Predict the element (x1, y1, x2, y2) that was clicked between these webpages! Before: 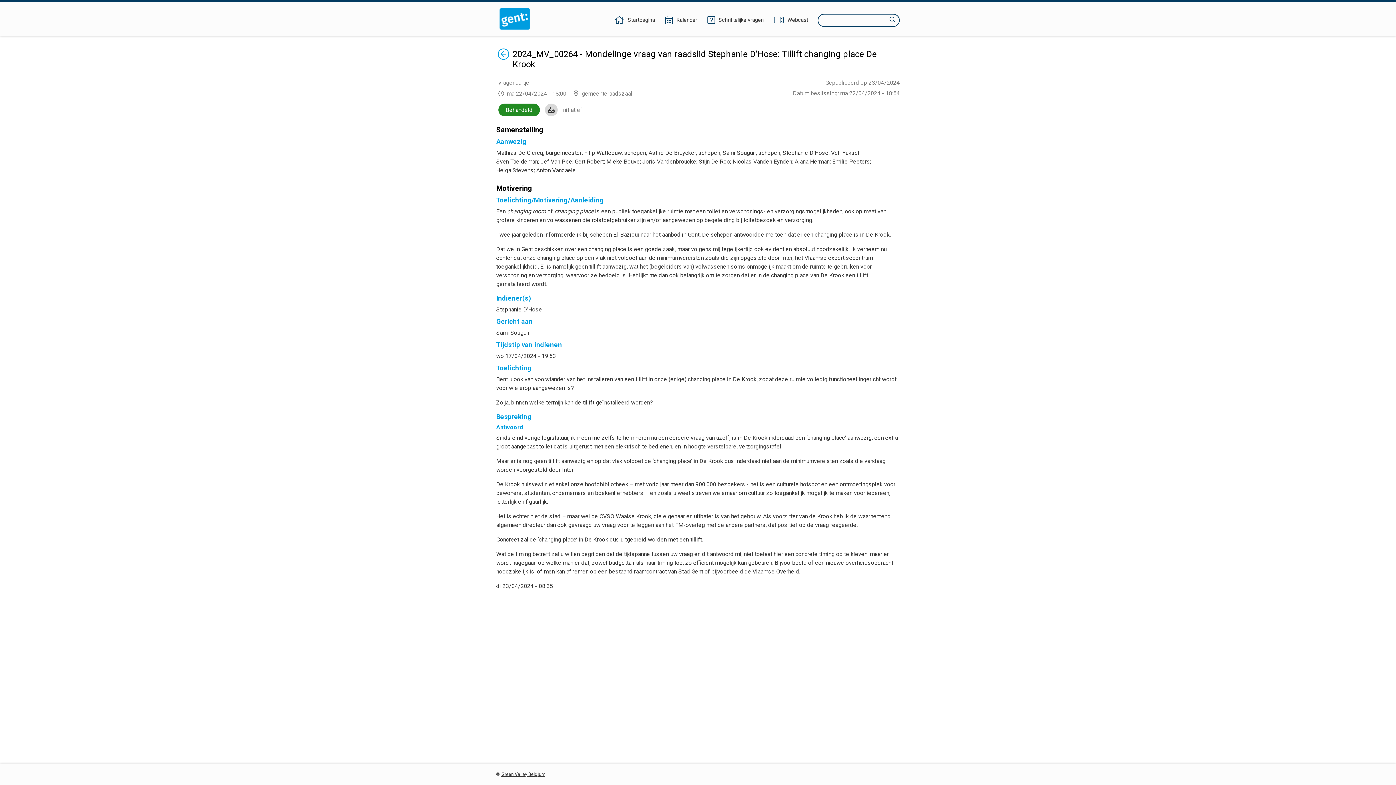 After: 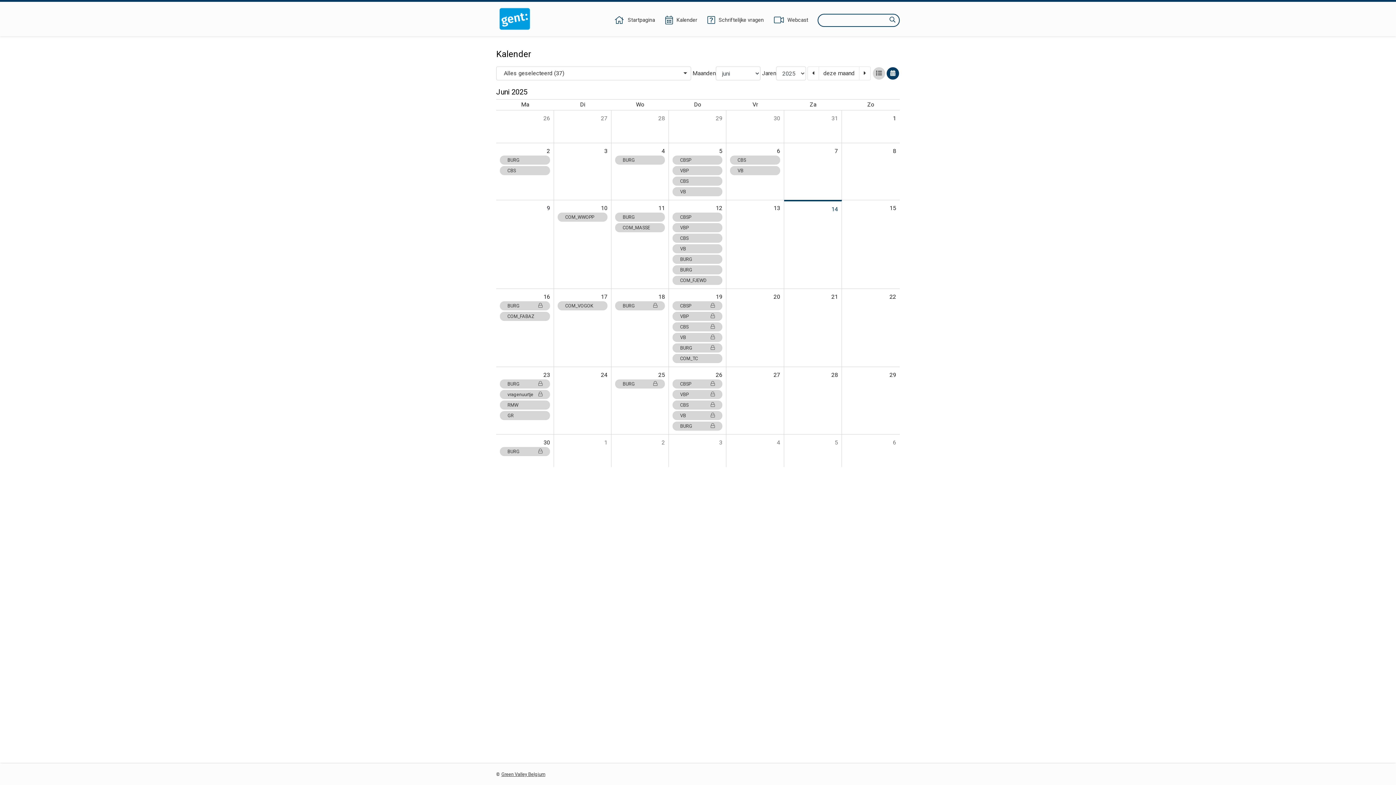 Action: bbox: (664, 16, 698, 24) label: Kalender